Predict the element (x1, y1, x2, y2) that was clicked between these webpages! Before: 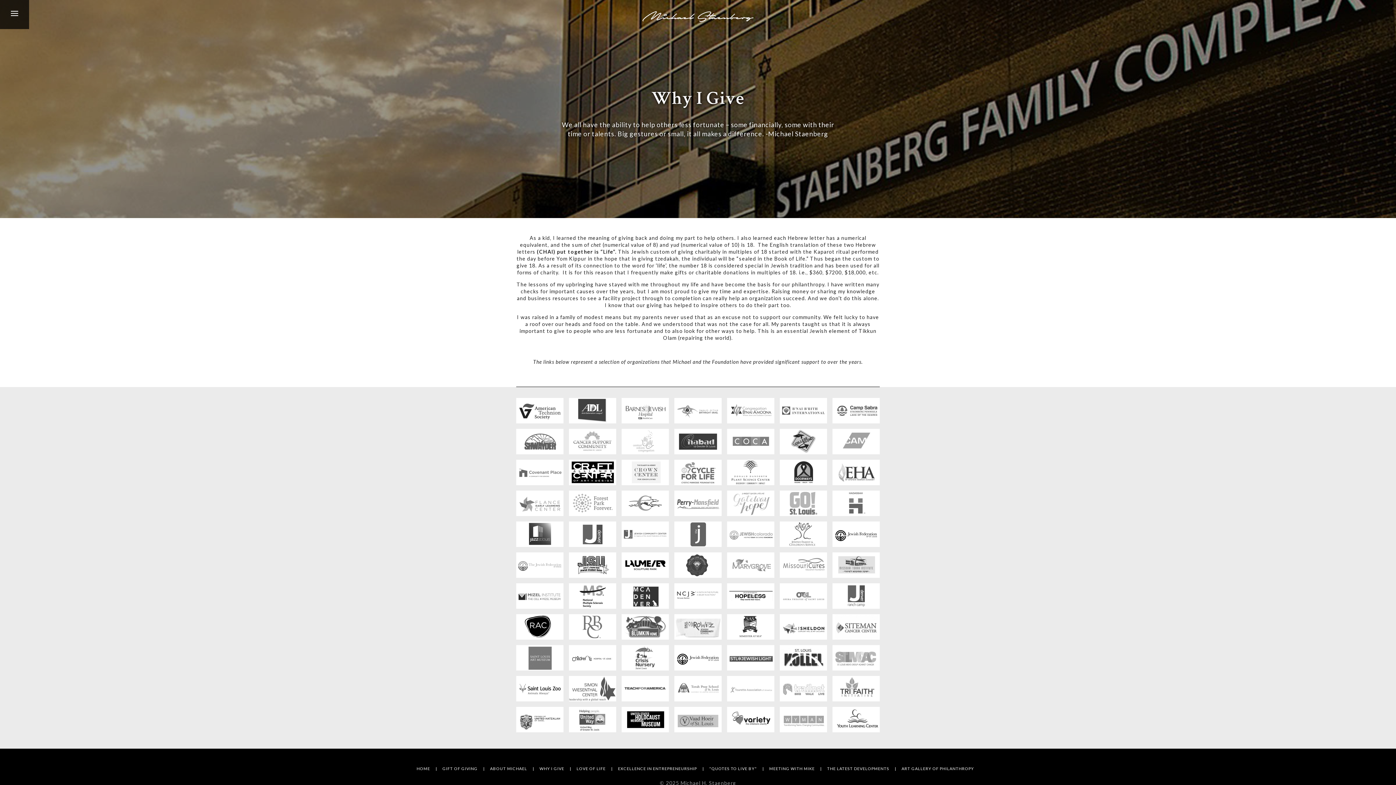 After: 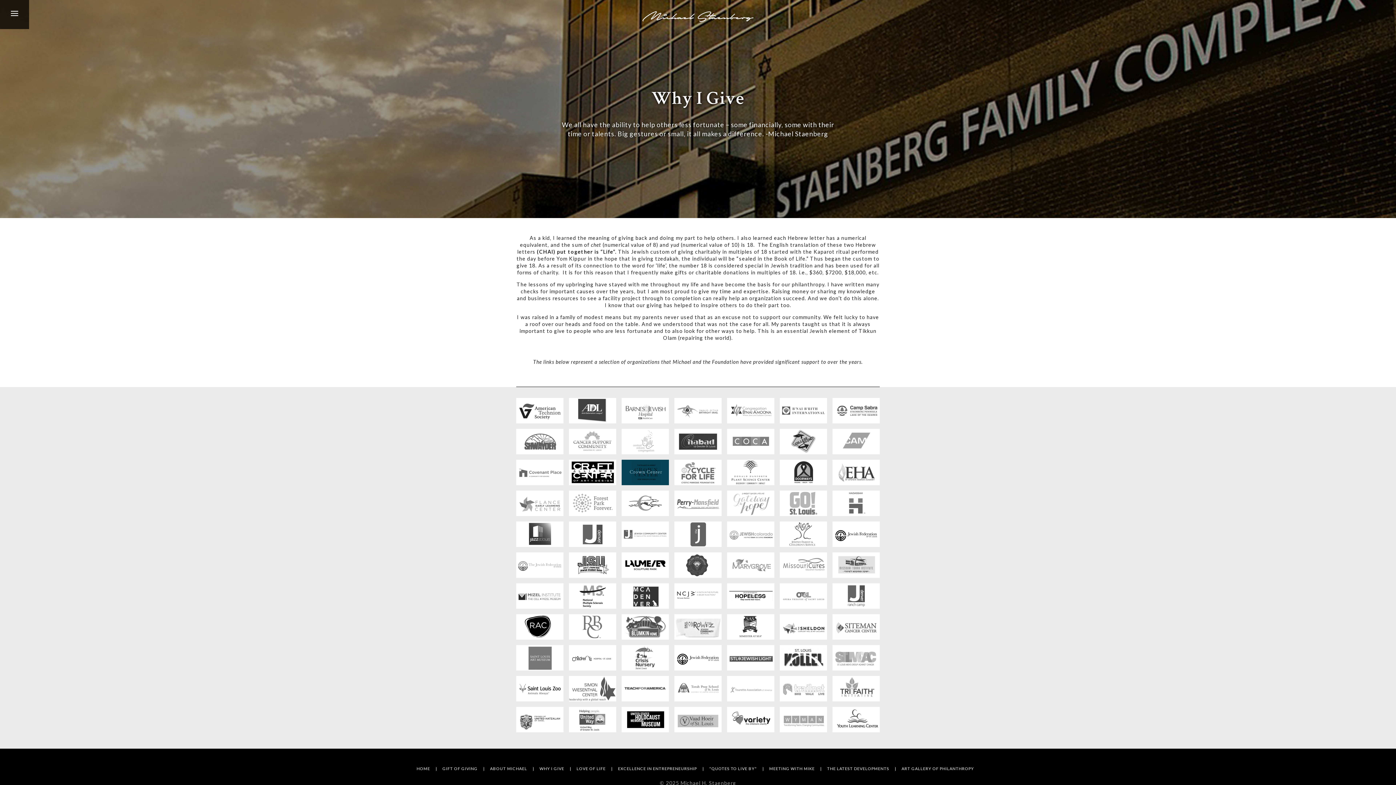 Action: bbox: (621, 460, 669, 485)